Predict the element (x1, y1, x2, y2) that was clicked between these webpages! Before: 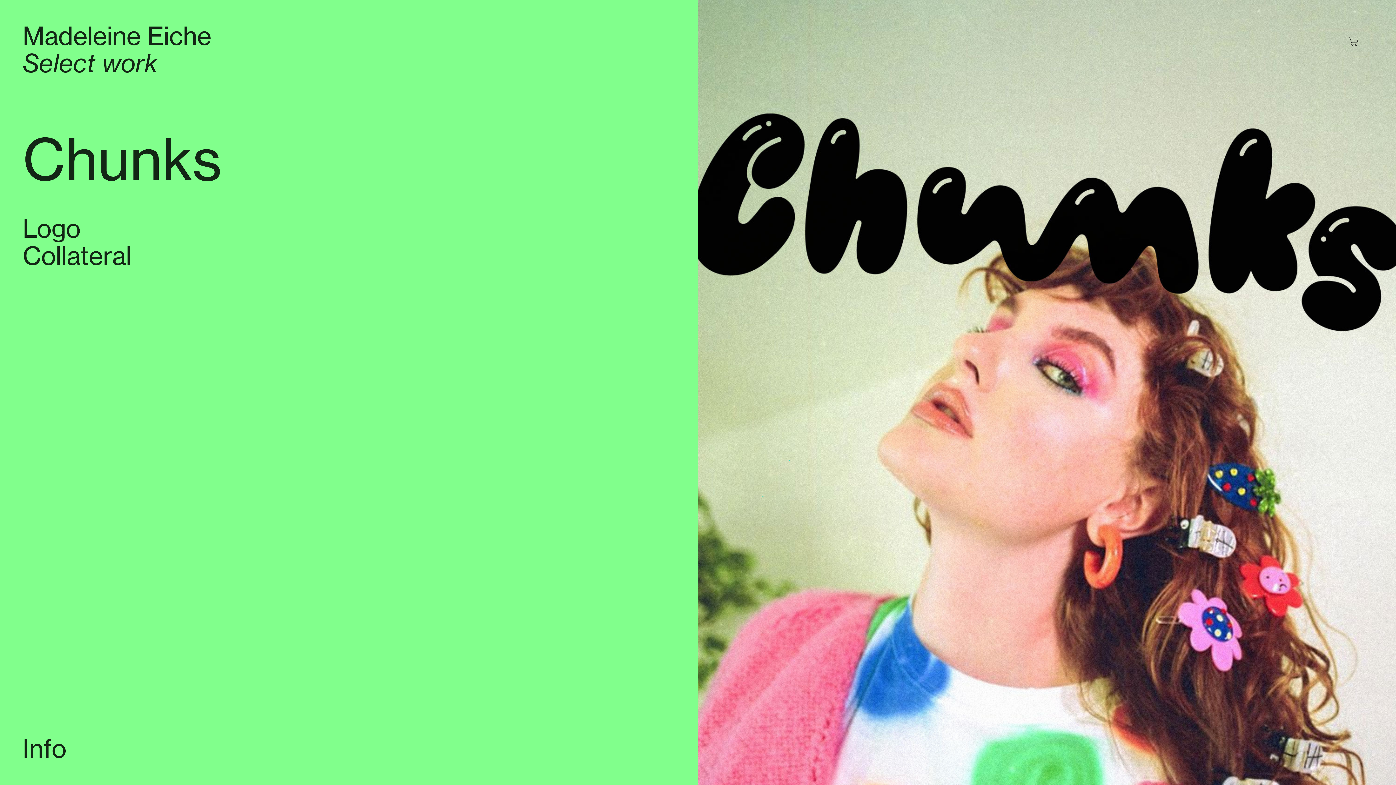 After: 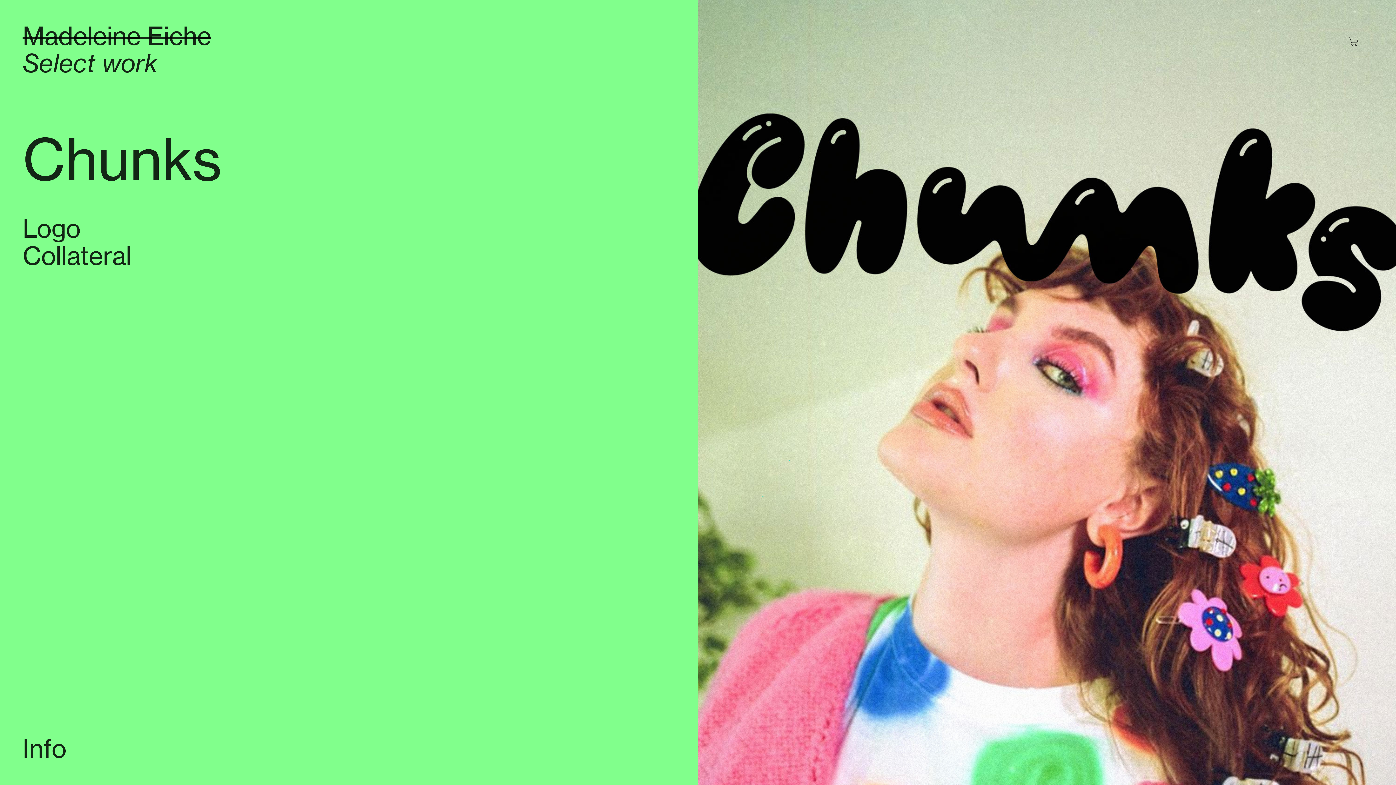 Action: bbox: (22, 20, 211, 53) label: Madeleine Eiche